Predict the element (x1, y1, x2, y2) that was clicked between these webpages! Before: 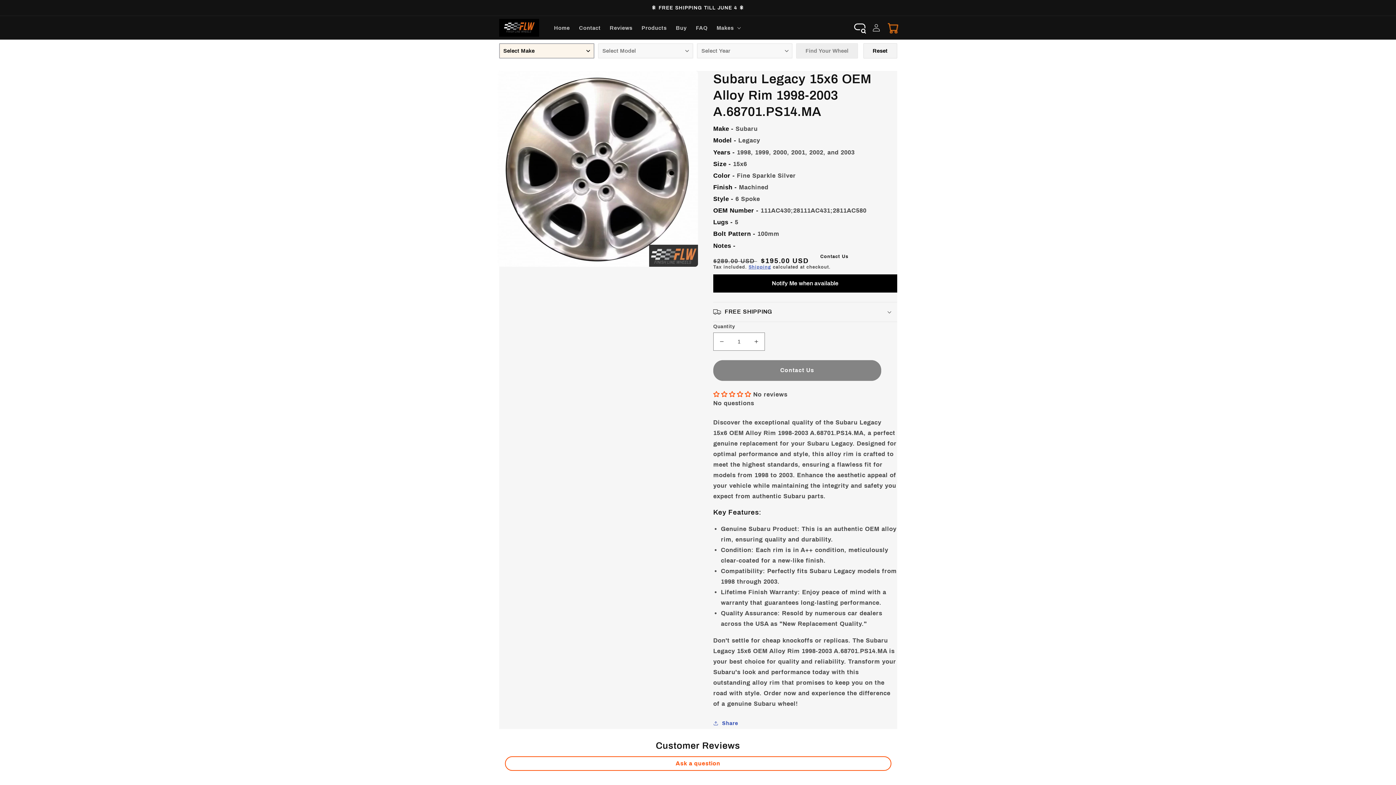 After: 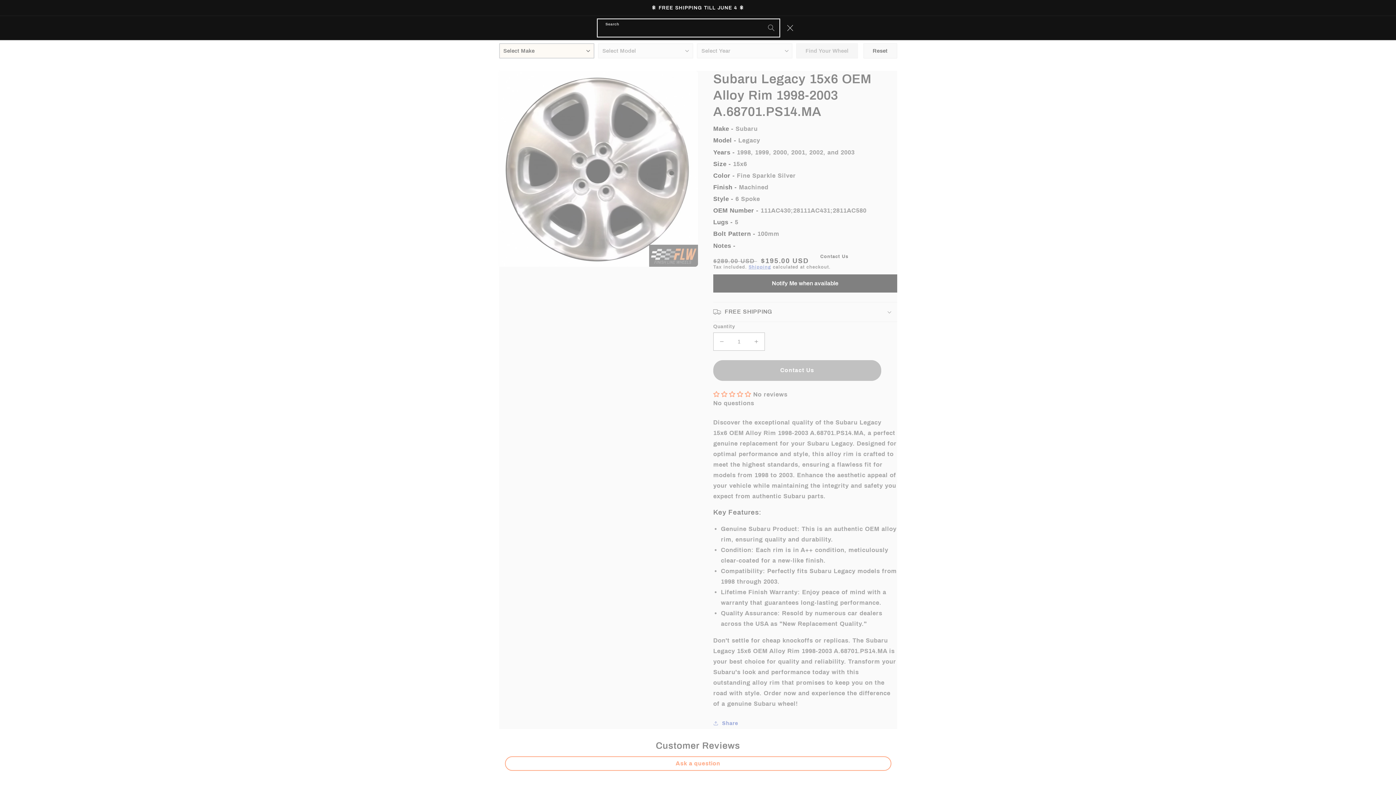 Action: label: Search bbox: (851, 19, 868, 36)